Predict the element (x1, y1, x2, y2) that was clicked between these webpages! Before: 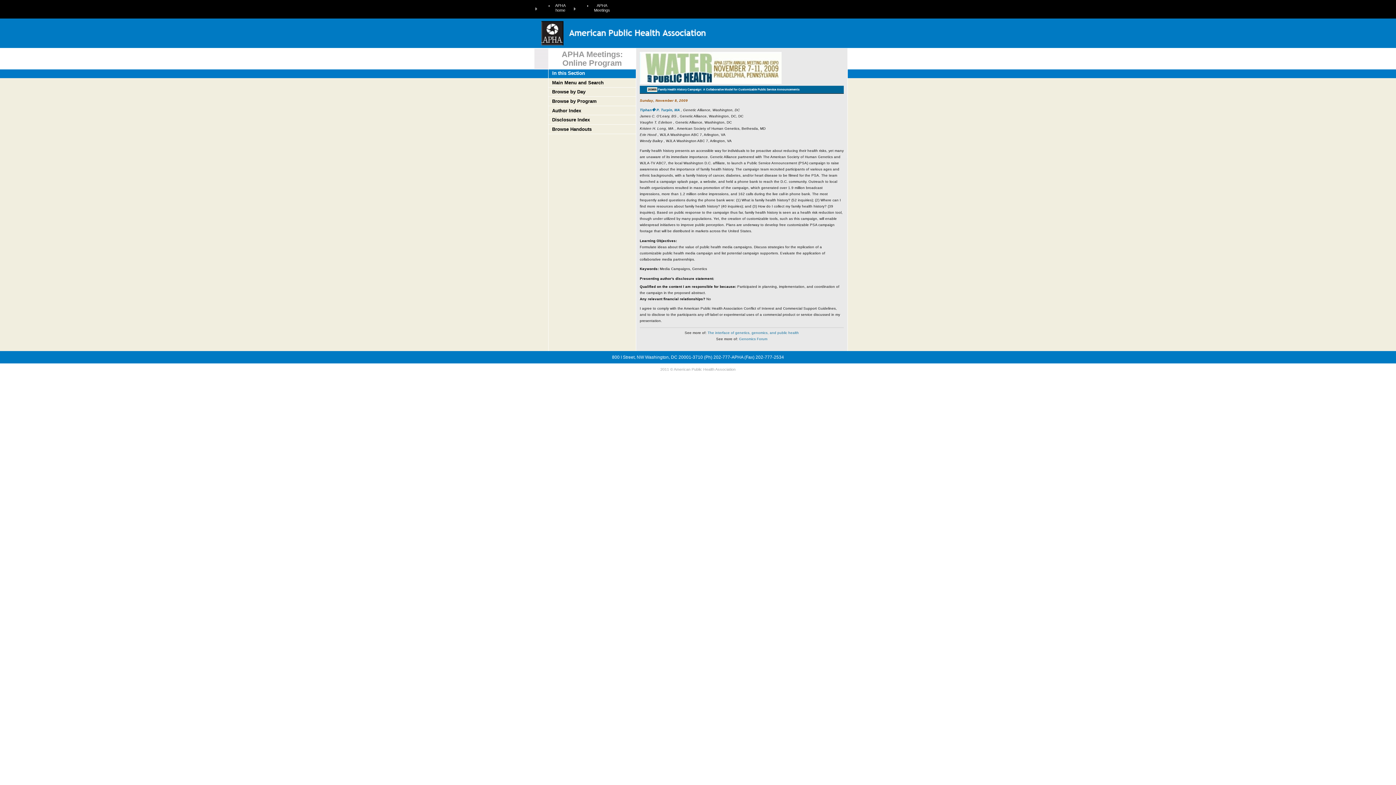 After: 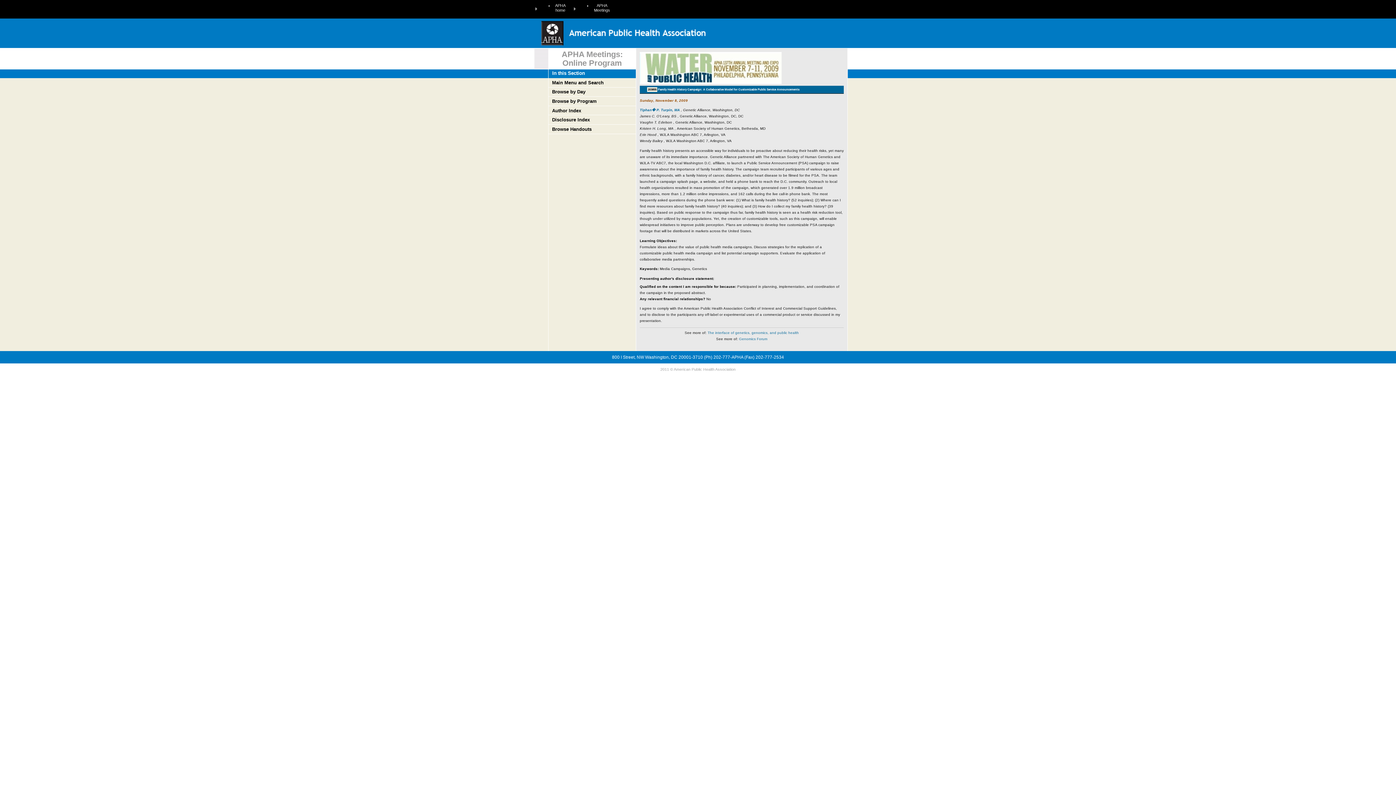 Action: bbox: (640, 80, 781, 84)